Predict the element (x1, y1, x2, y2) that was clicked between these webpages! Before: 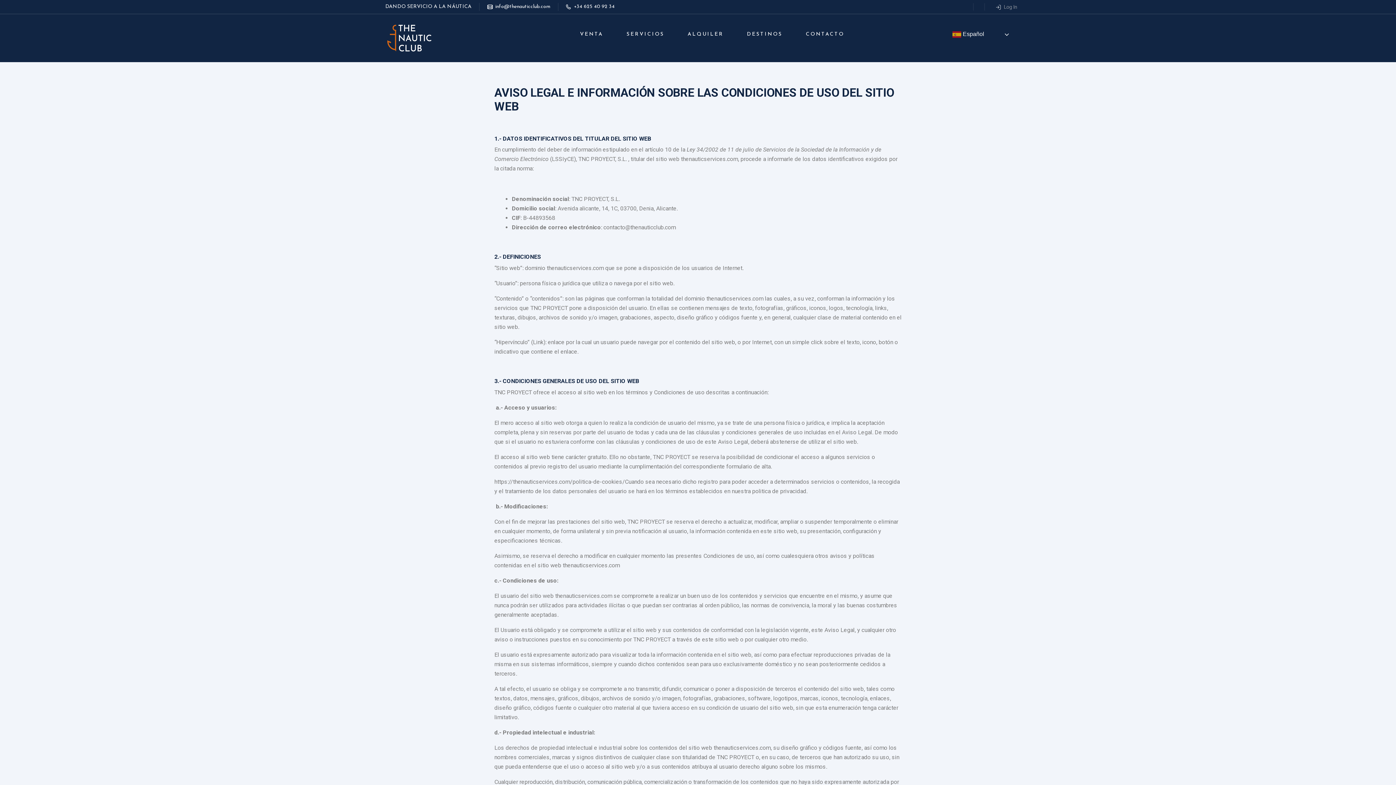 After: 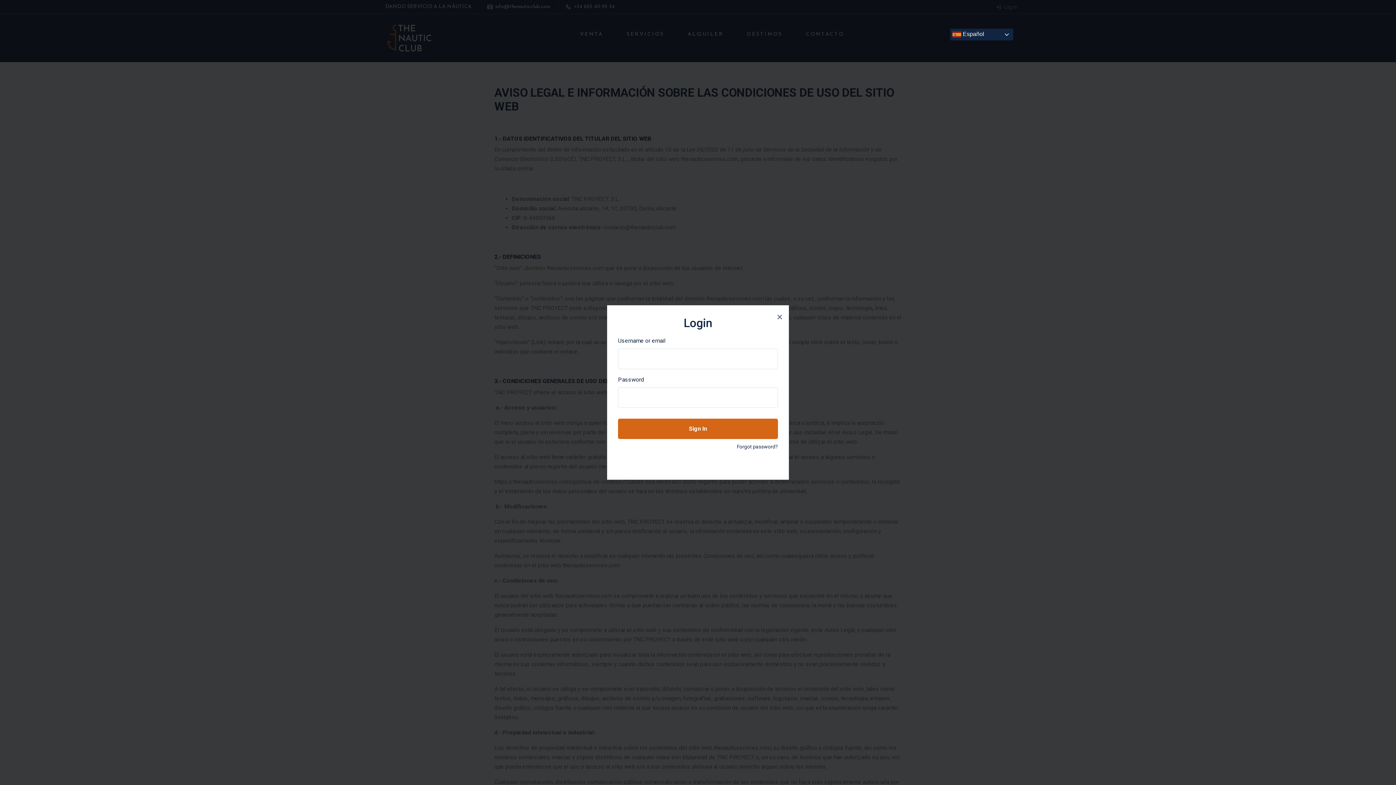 Action: label:  Log In bbox: (996, 2, 1017, 10)